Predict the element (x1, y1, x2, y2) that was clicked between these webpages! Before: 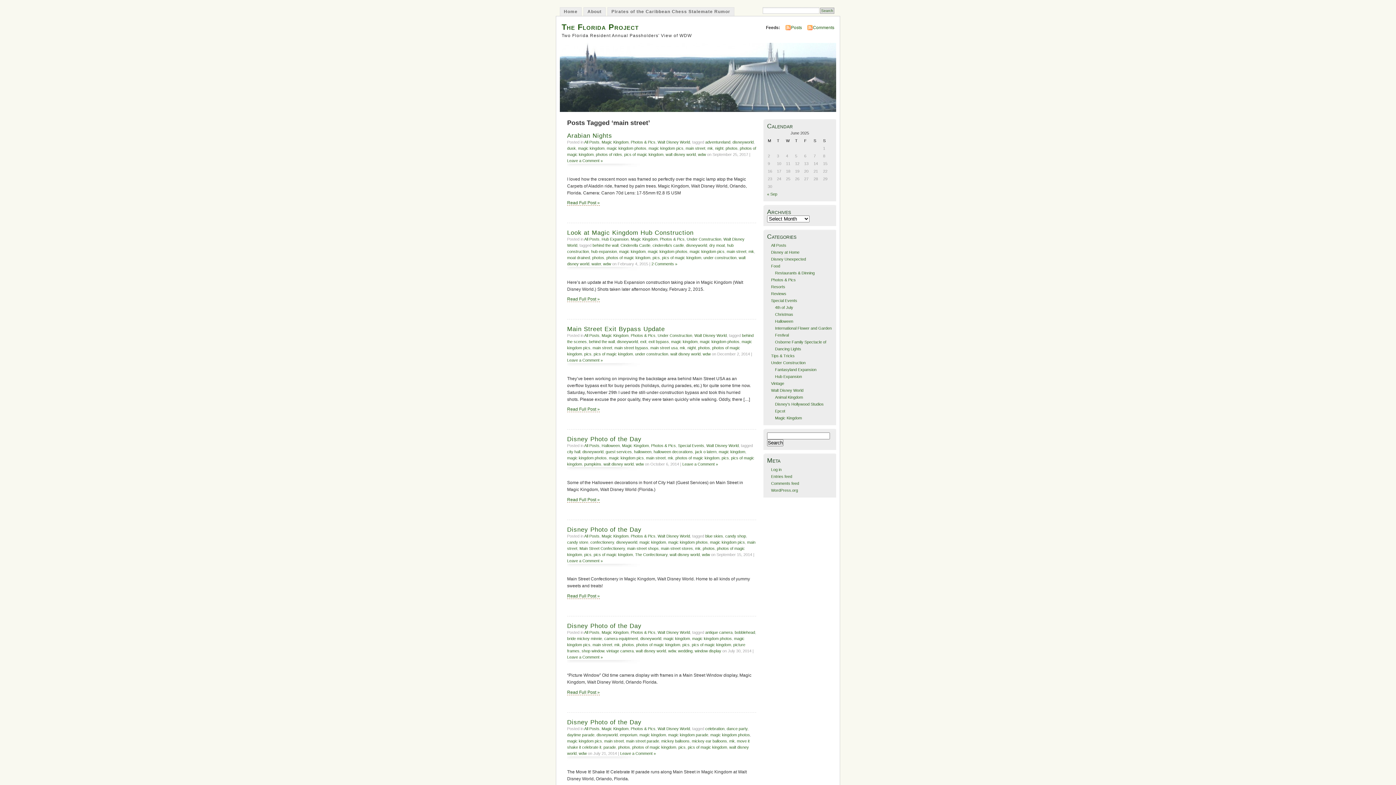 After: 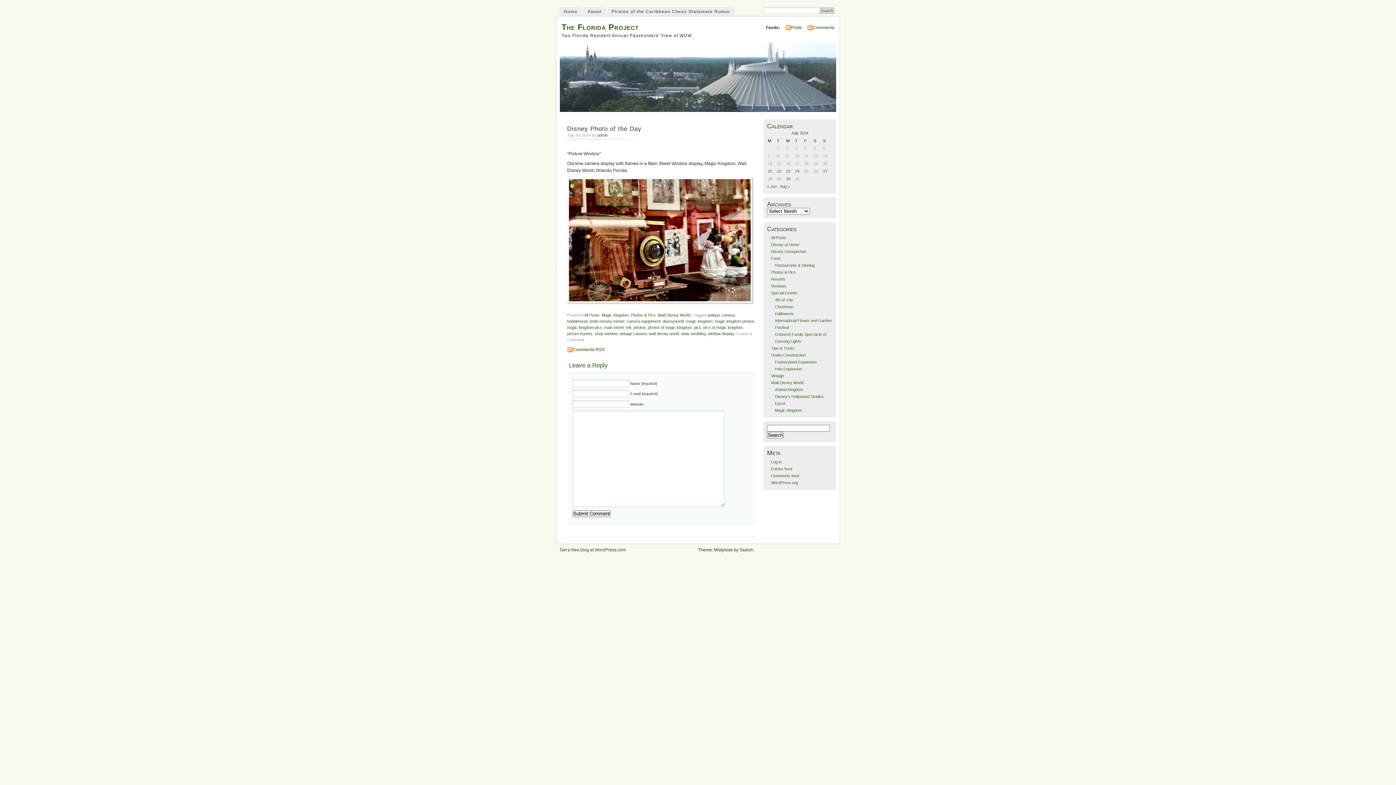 Action: label: Leave a Comment » bbox: (567, 655, 602, 659)